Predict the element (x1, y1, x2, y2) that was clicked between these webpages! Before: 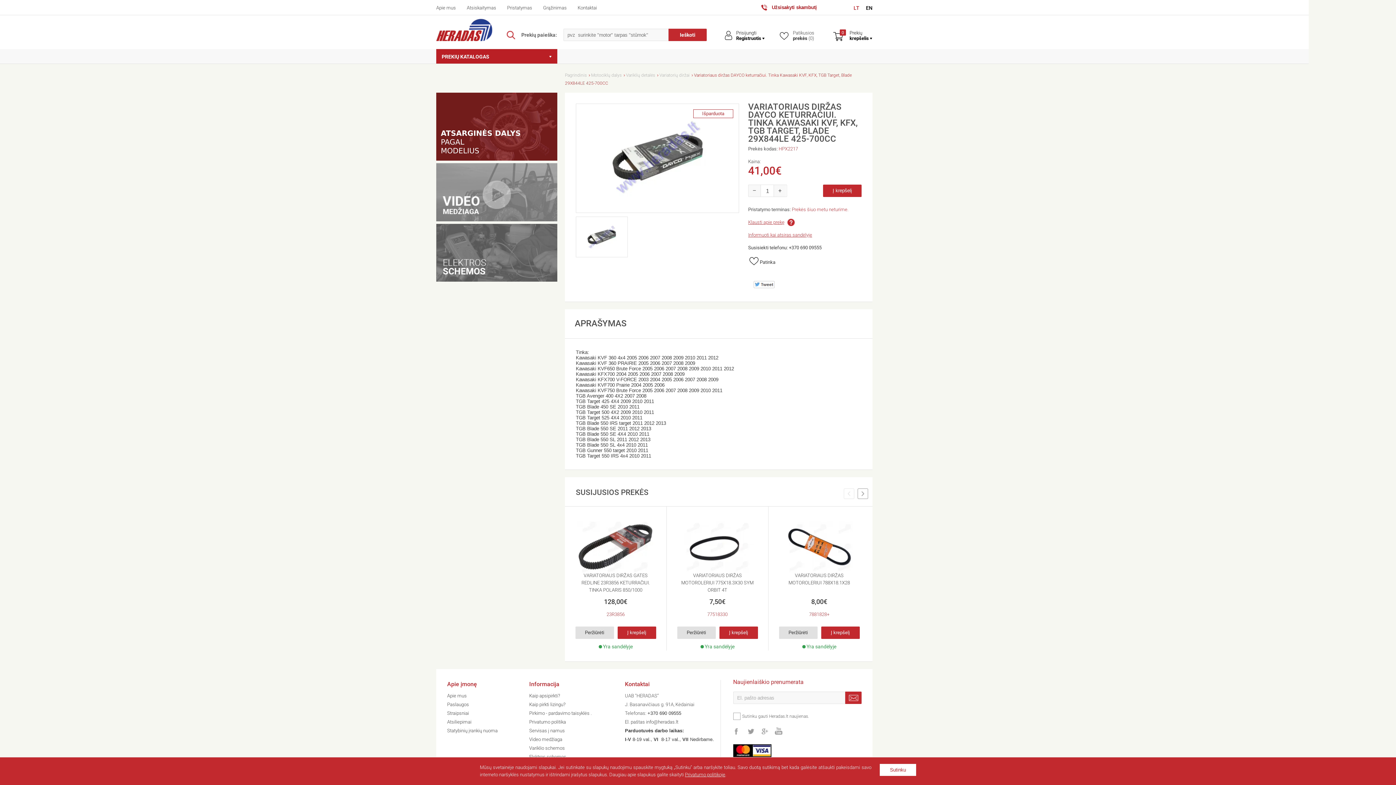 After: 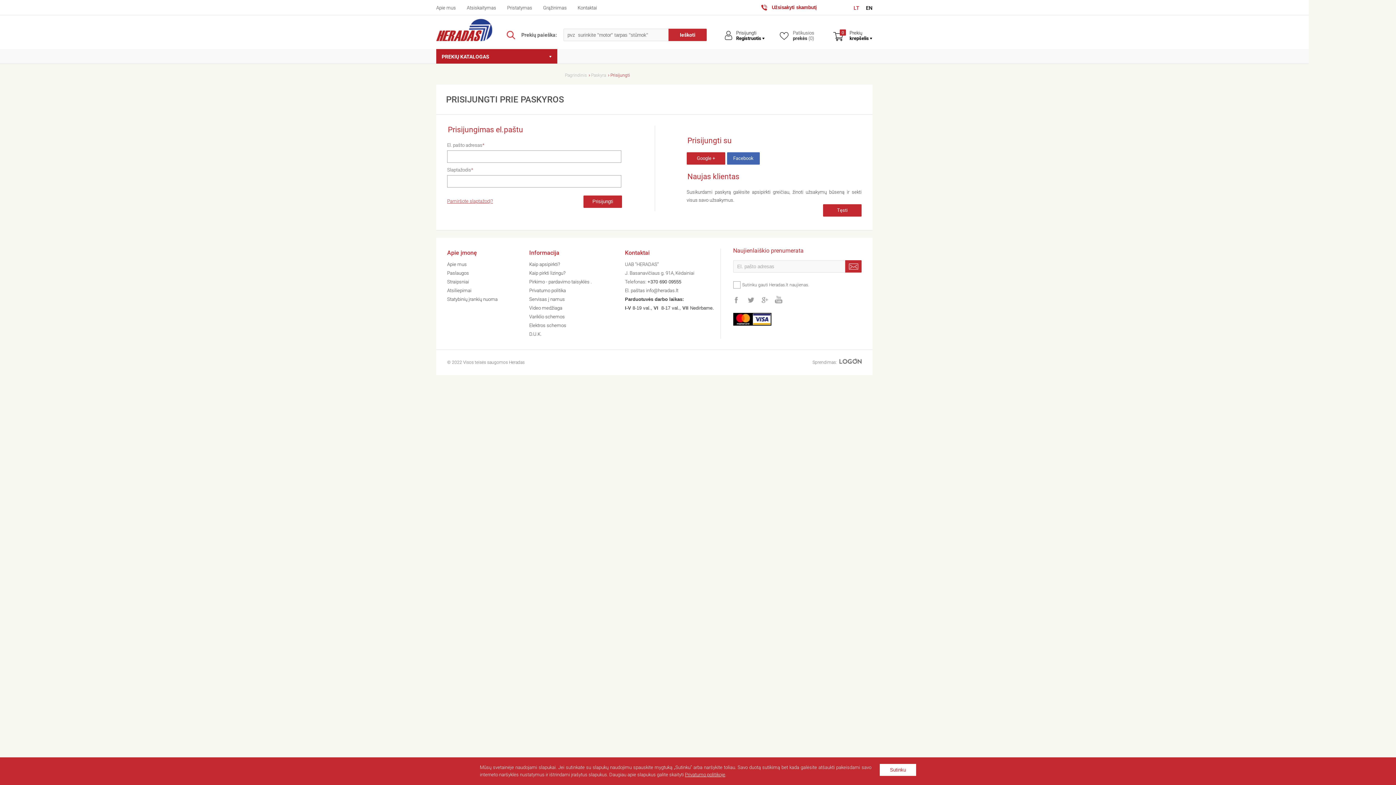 Action: bbox: (736, 29, 756, 37) label: Prisijungti